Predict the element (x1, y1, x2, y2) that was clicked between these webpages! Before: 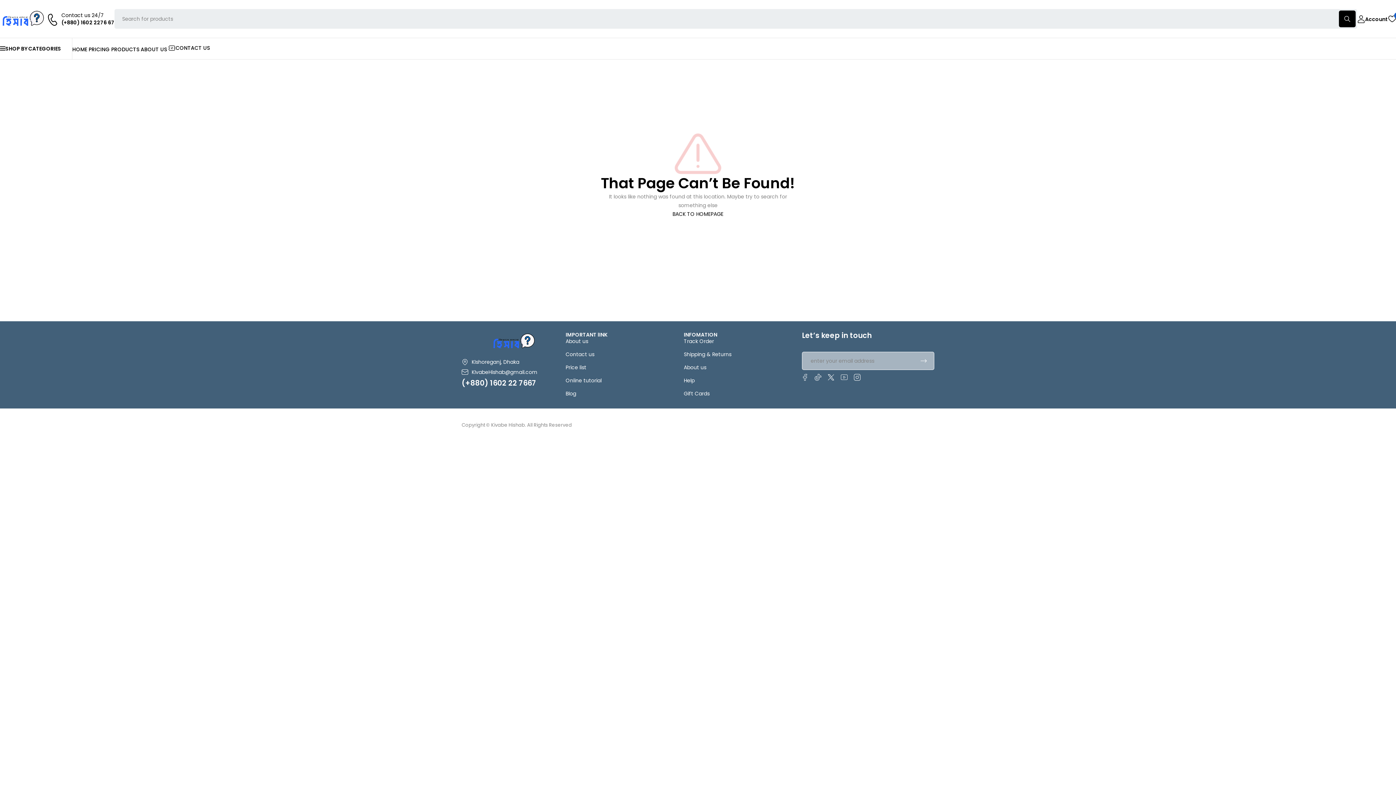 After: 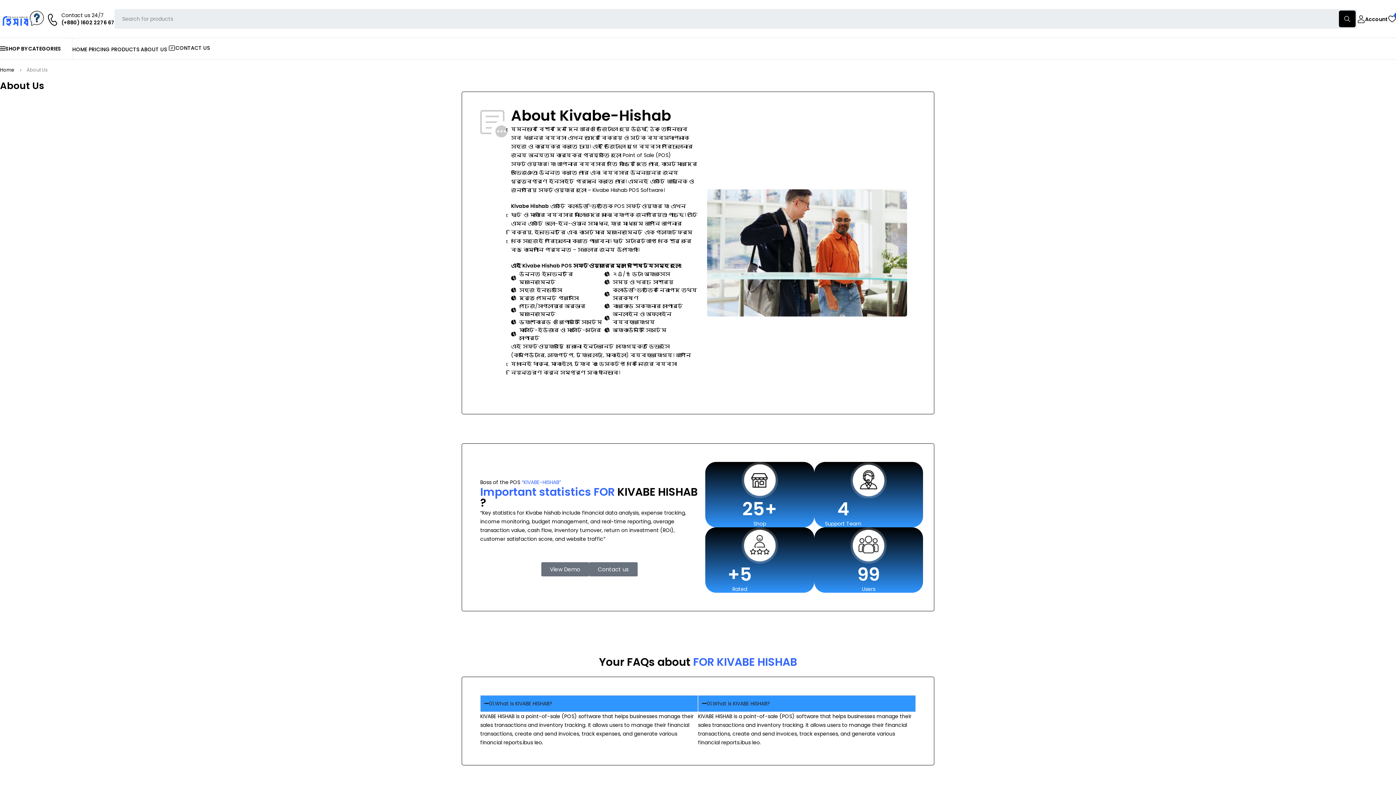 Action: bbox: (684, 350, 802, 358) label: Shipping & Returns